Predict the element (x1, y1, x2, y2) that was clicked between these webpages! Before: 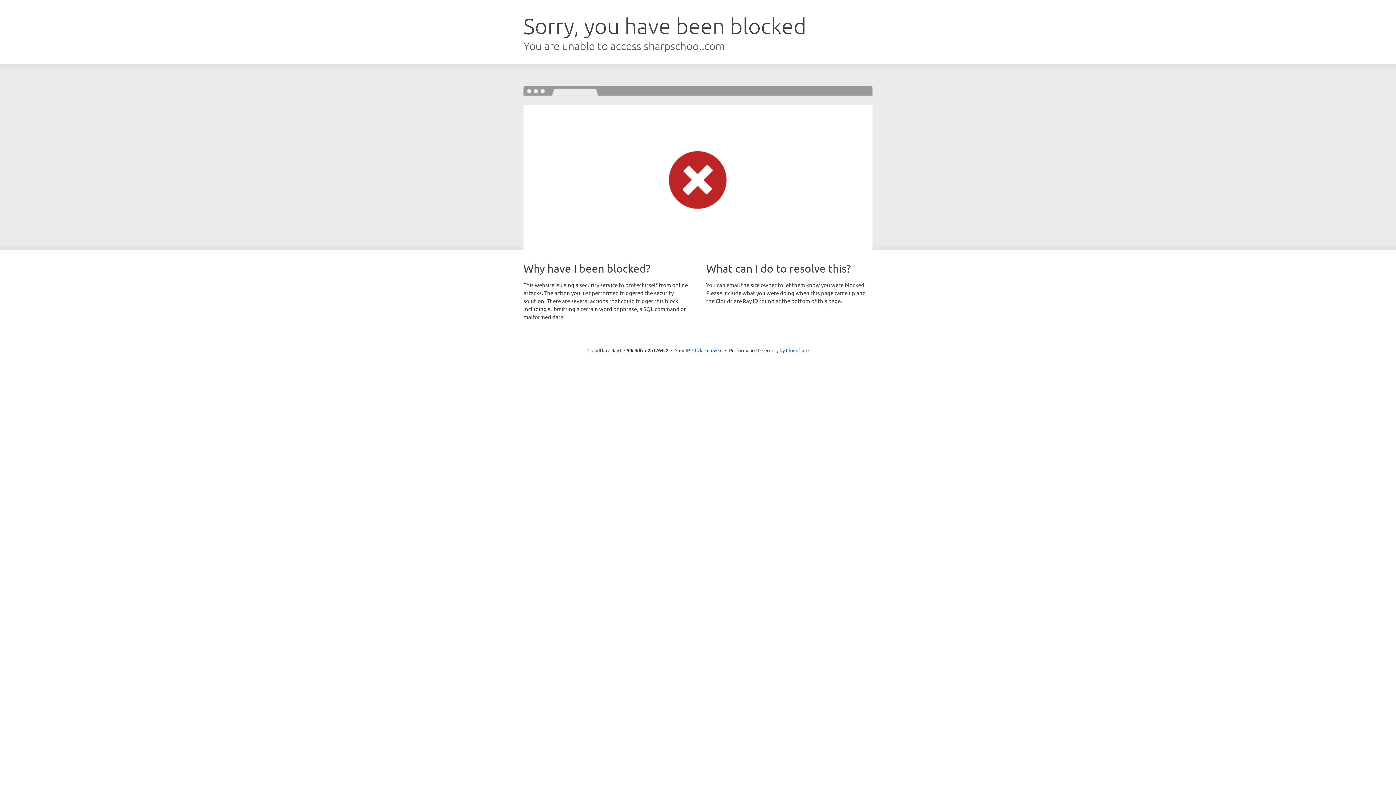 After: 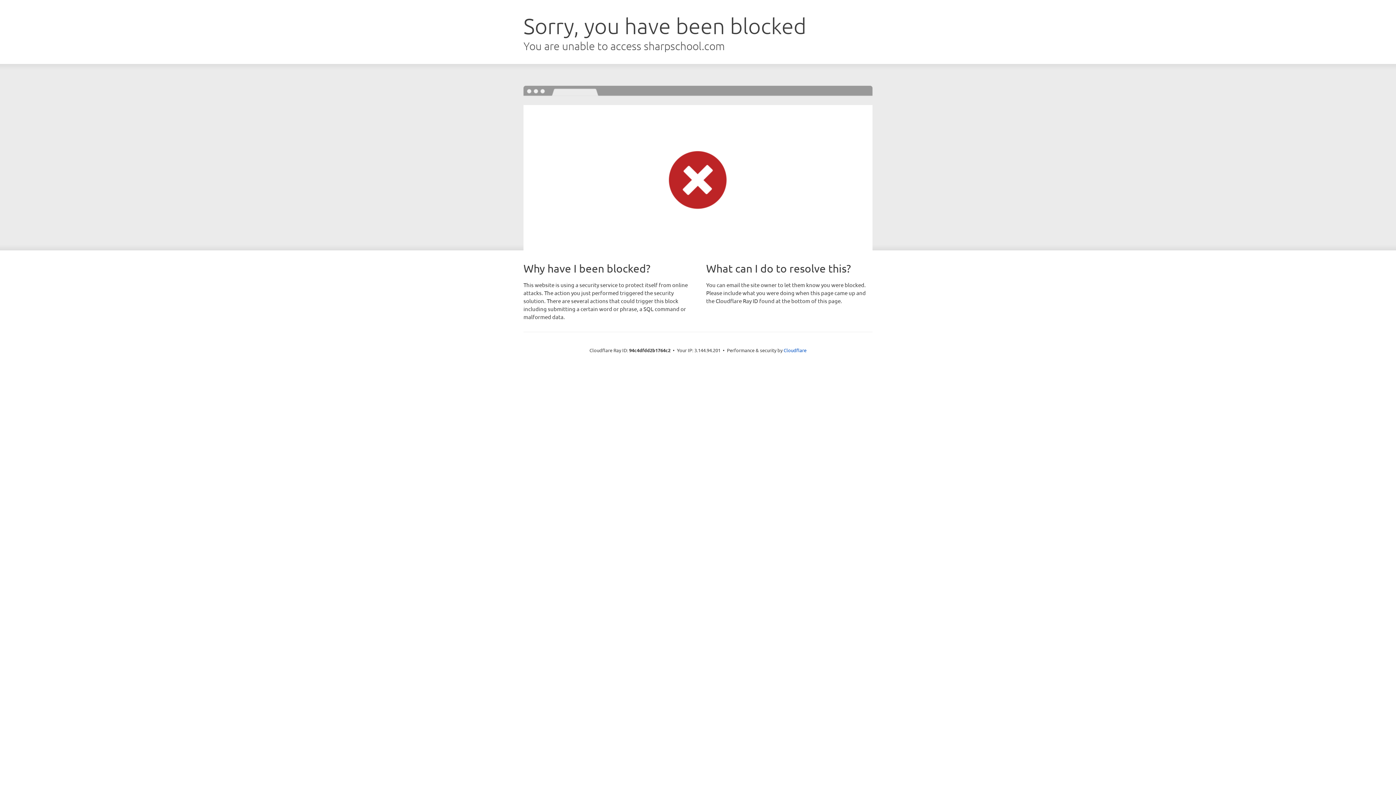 Action: label: Click to reveal bbox: (692, 346, 722, 353)